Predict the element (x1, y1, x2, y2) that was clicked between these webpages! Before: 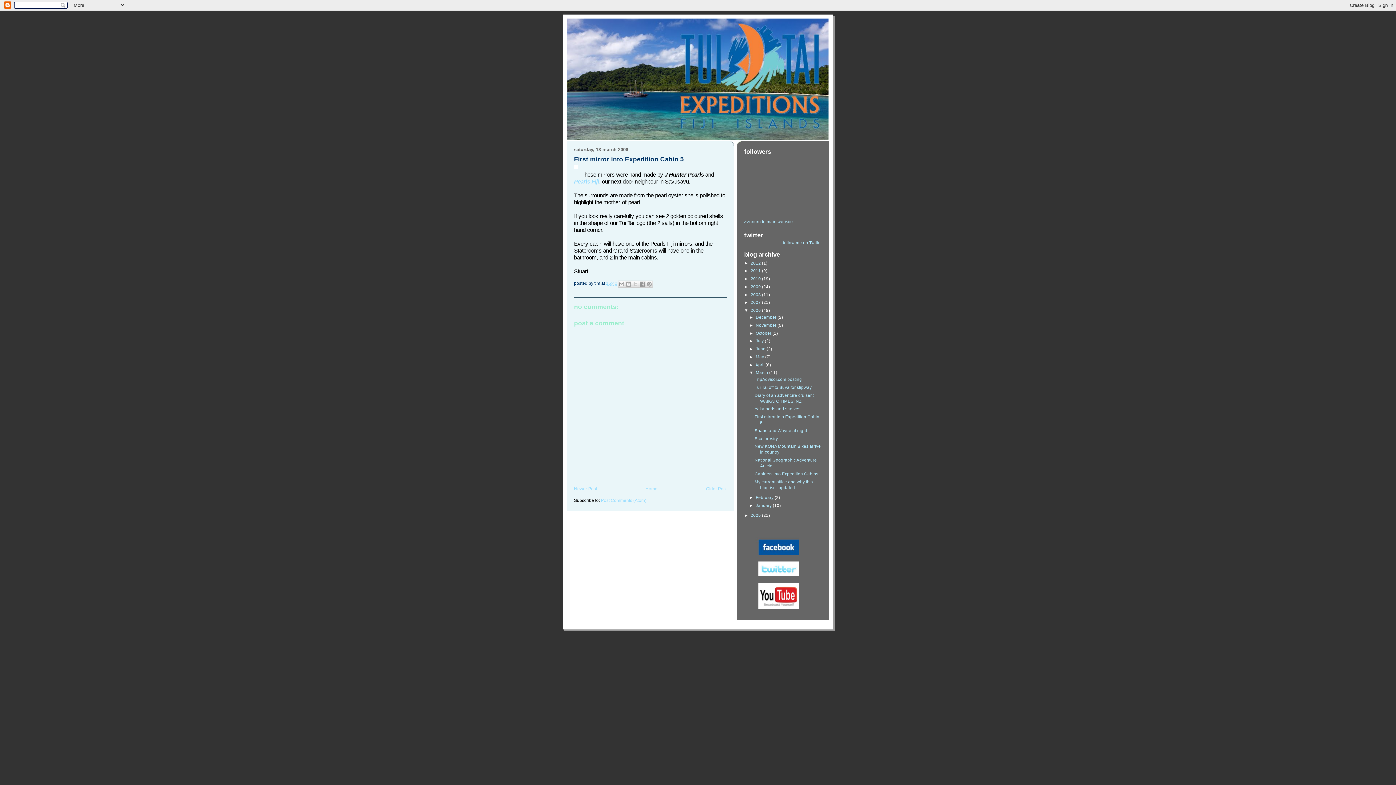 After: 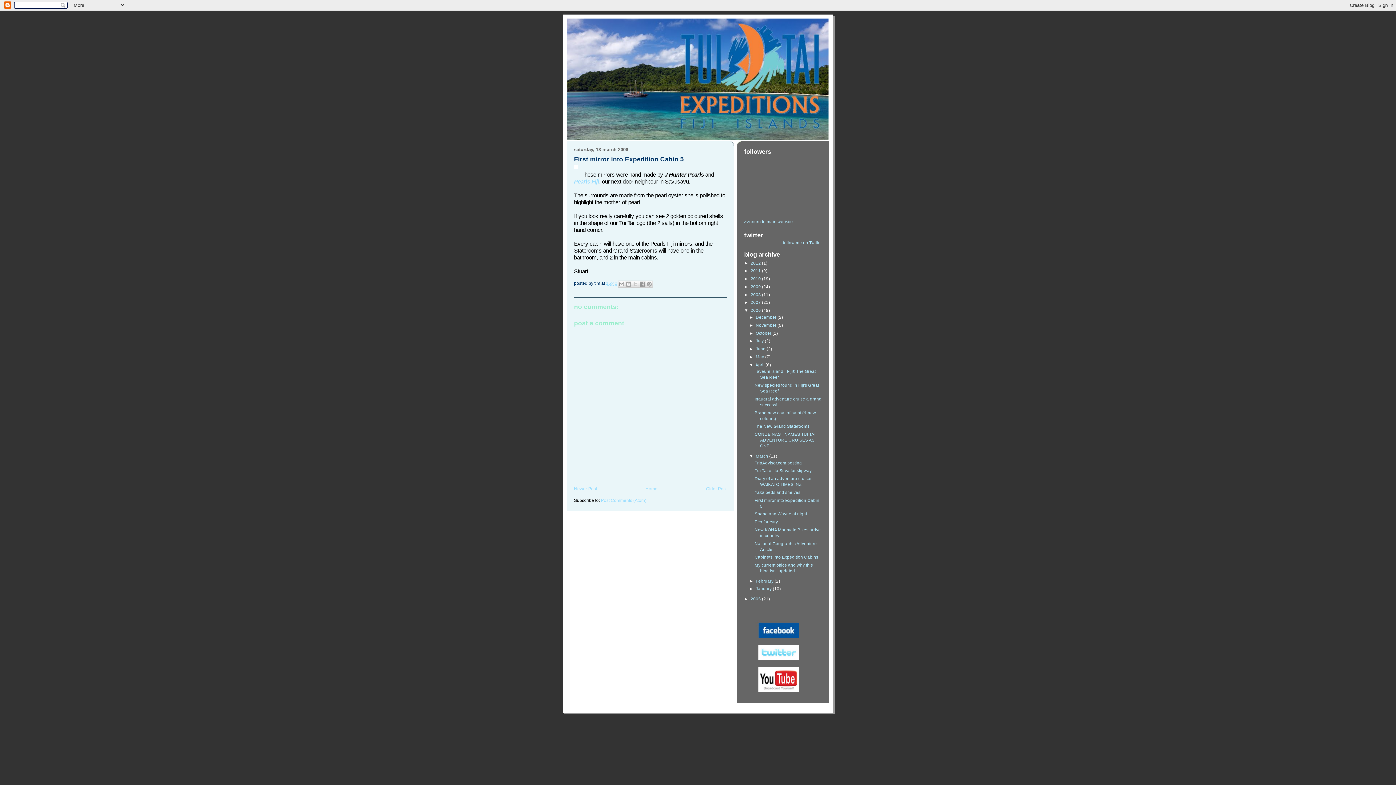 Action: bbox: (749, 362, 755, 367) label: ►  